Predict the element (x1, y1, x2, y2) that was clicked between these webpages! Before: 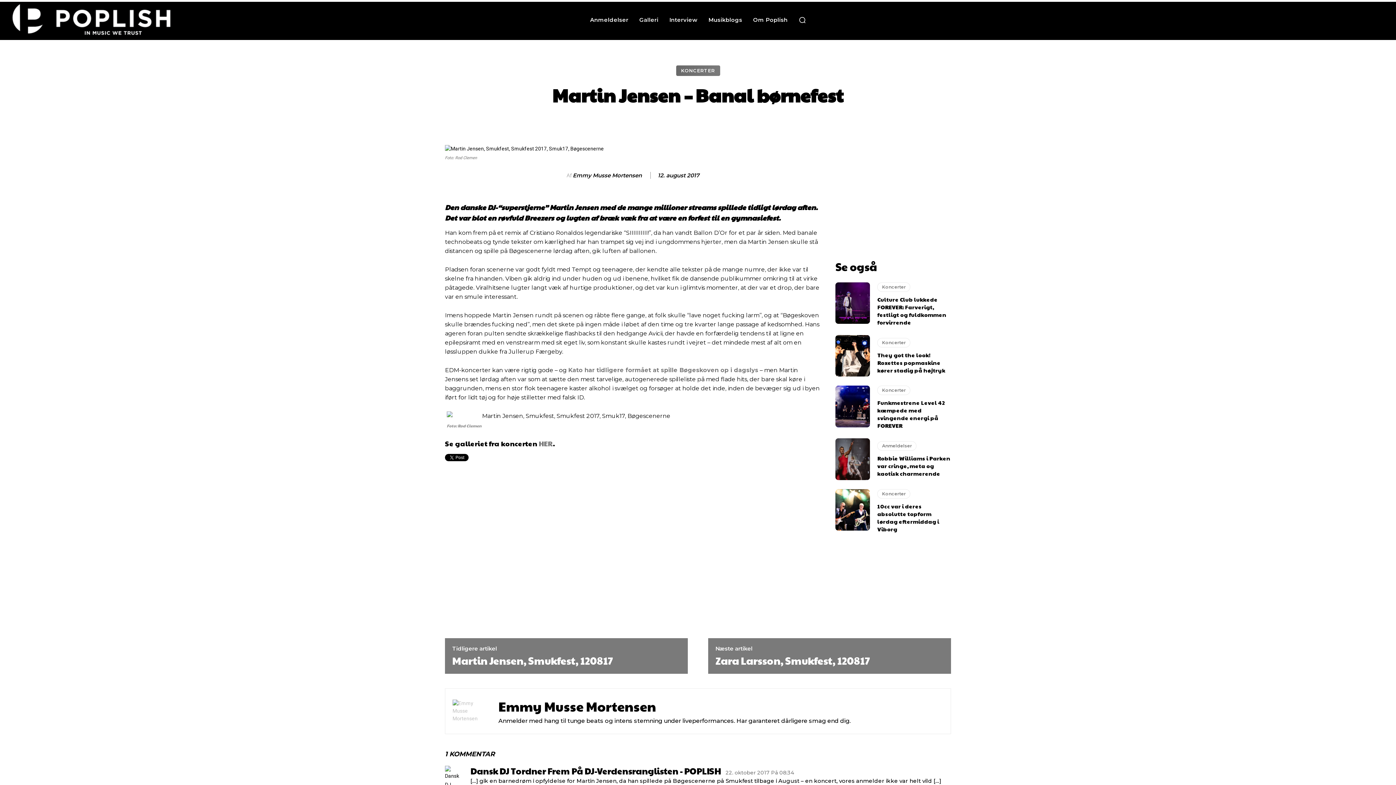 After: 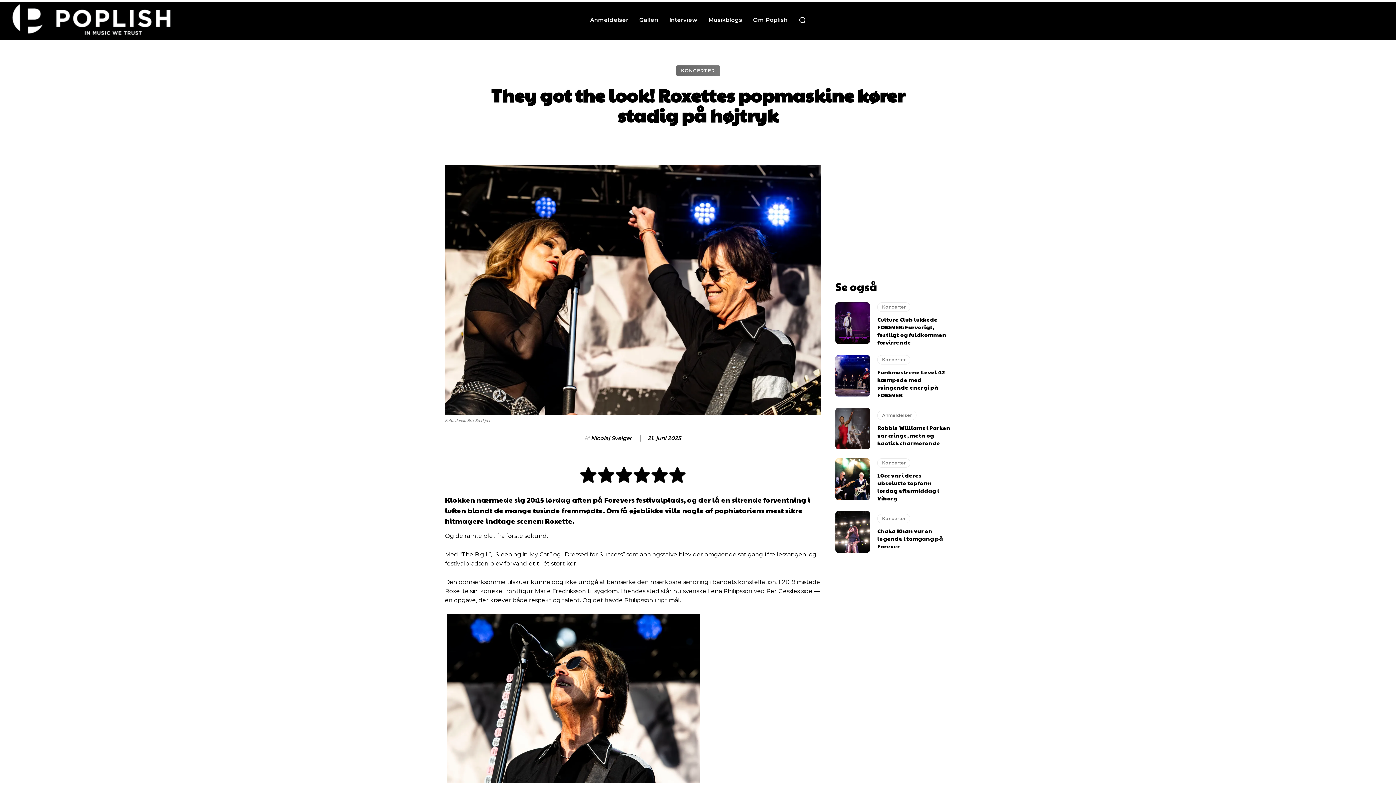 Action: label: They got the look! Roxettes popmaskine kører stadig på højtryk bbox: (877, 351, 945, 374)